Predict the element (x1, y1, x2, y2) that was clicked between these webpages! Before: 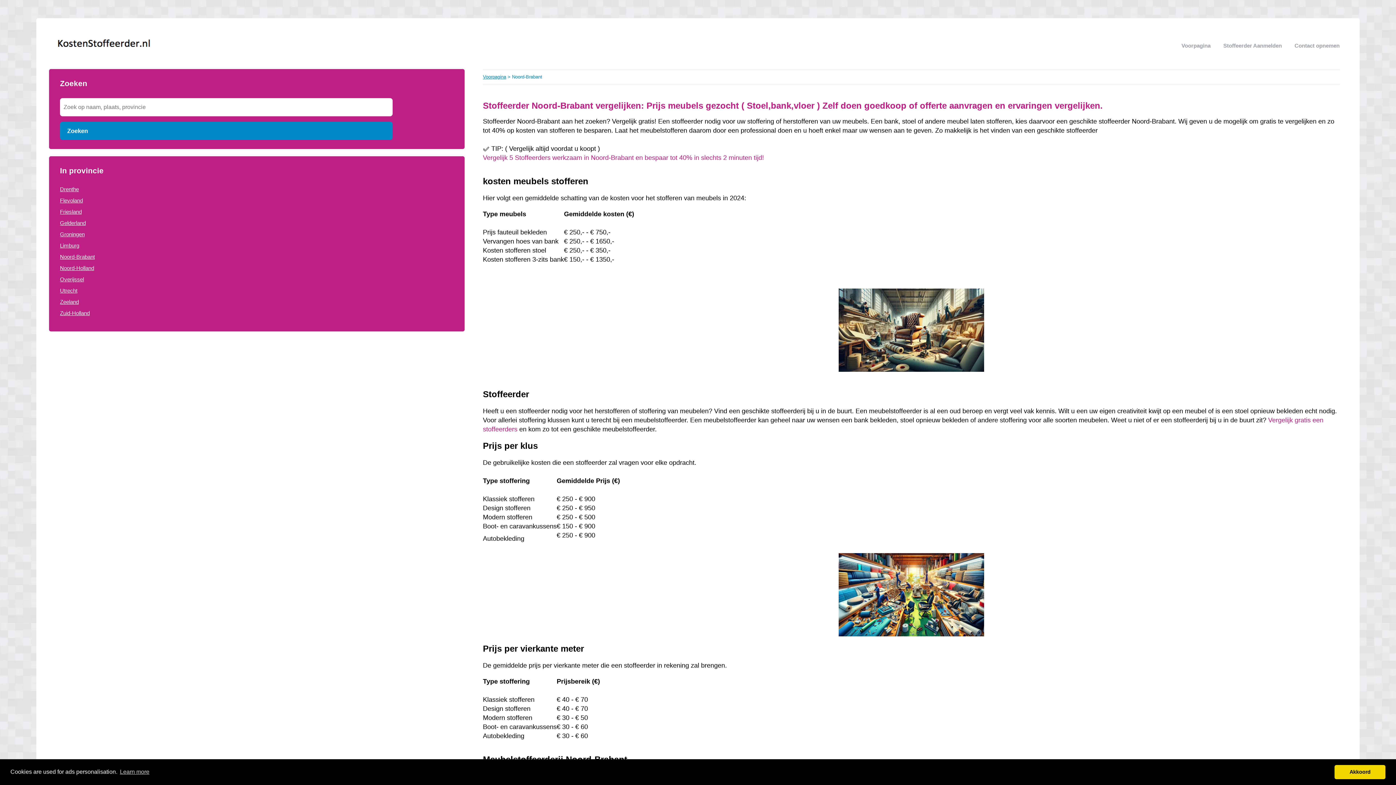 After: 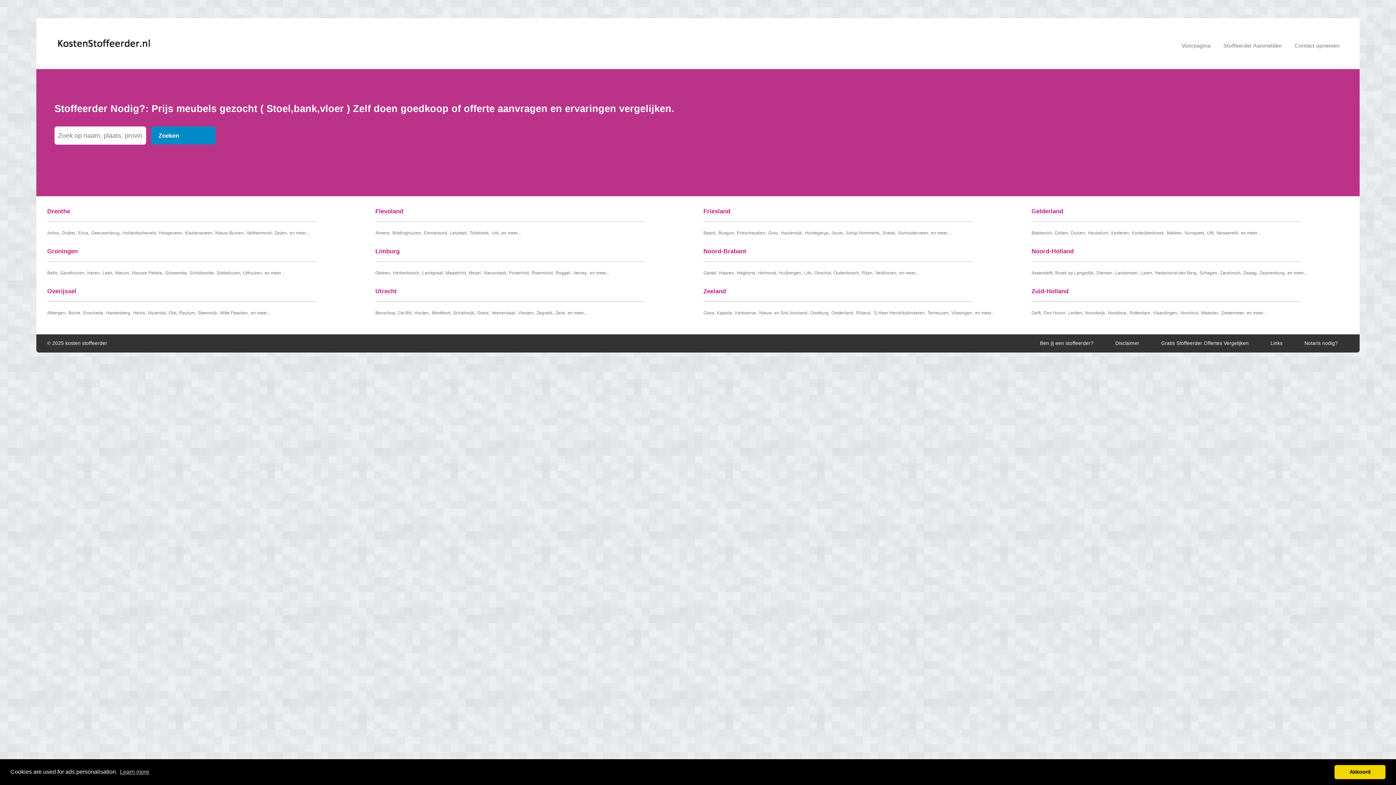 Action: bbox: (54, 36, 152, 50)